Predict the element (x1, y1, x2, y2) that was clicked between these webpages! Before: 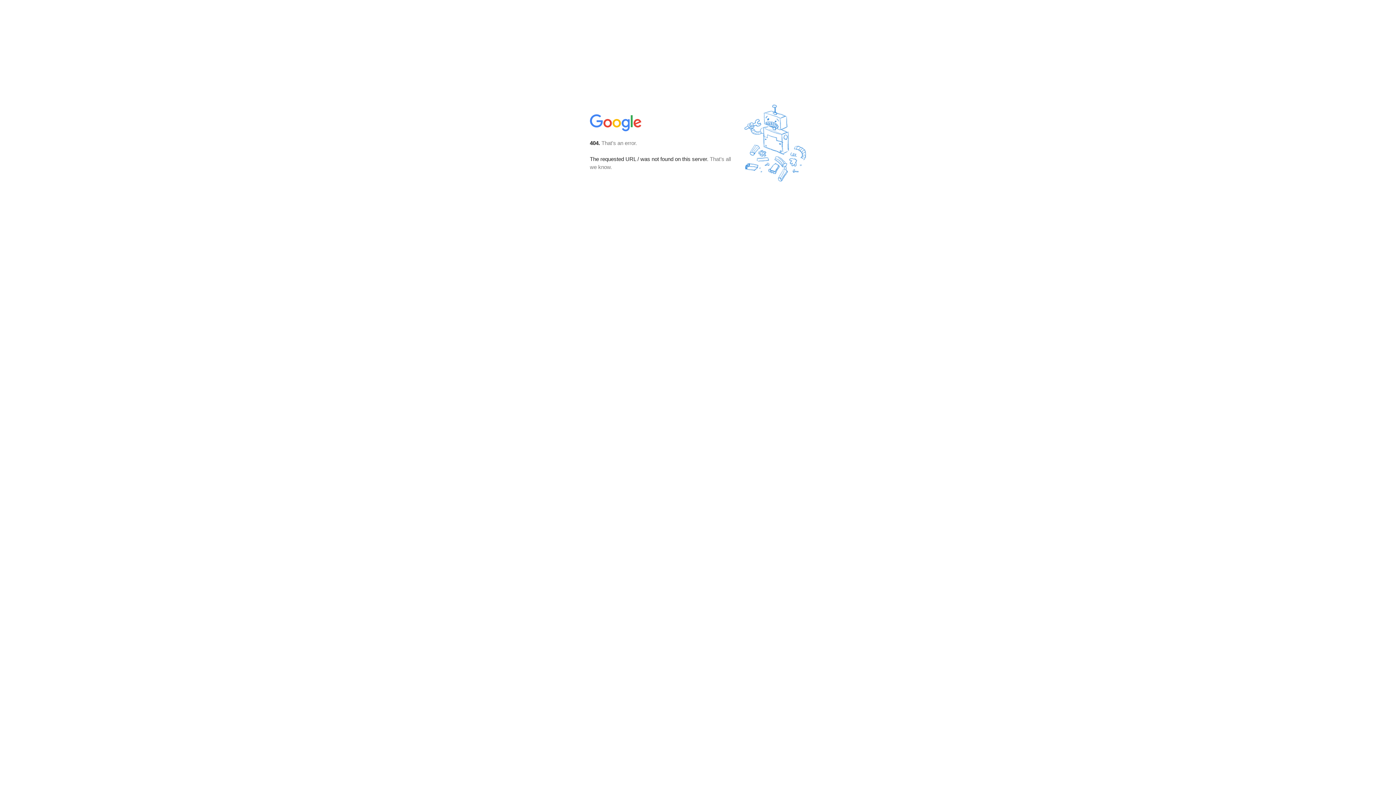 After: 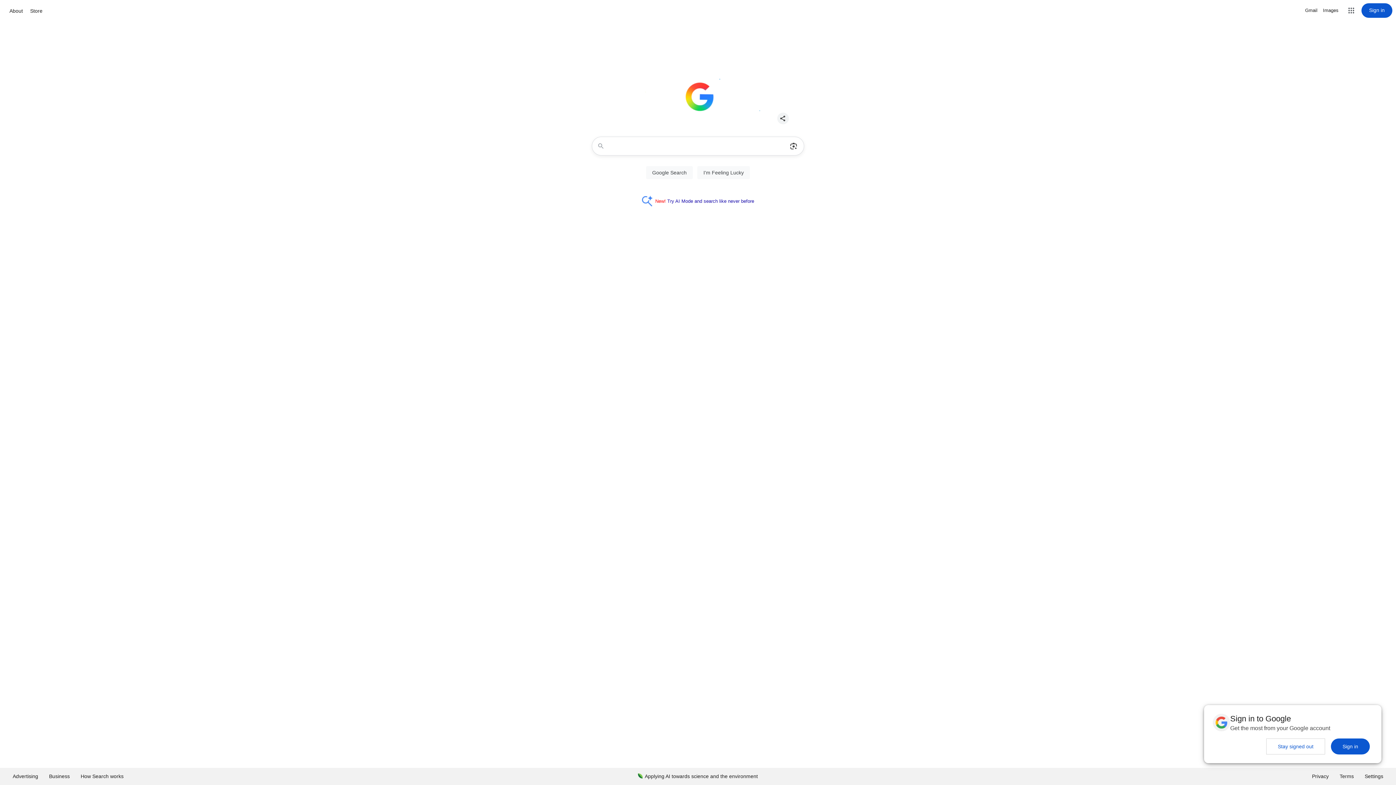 Action: bbox: (590, 127, 642, 134)